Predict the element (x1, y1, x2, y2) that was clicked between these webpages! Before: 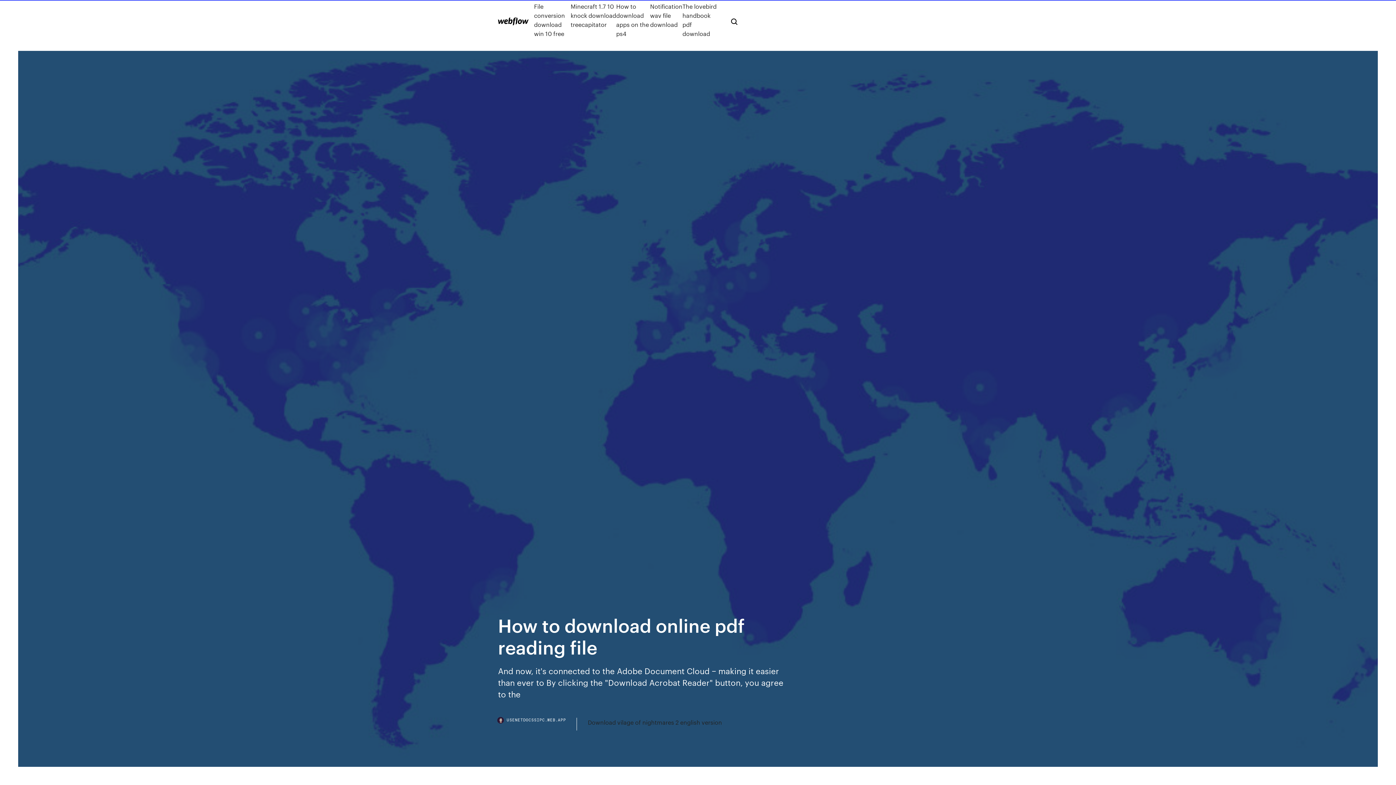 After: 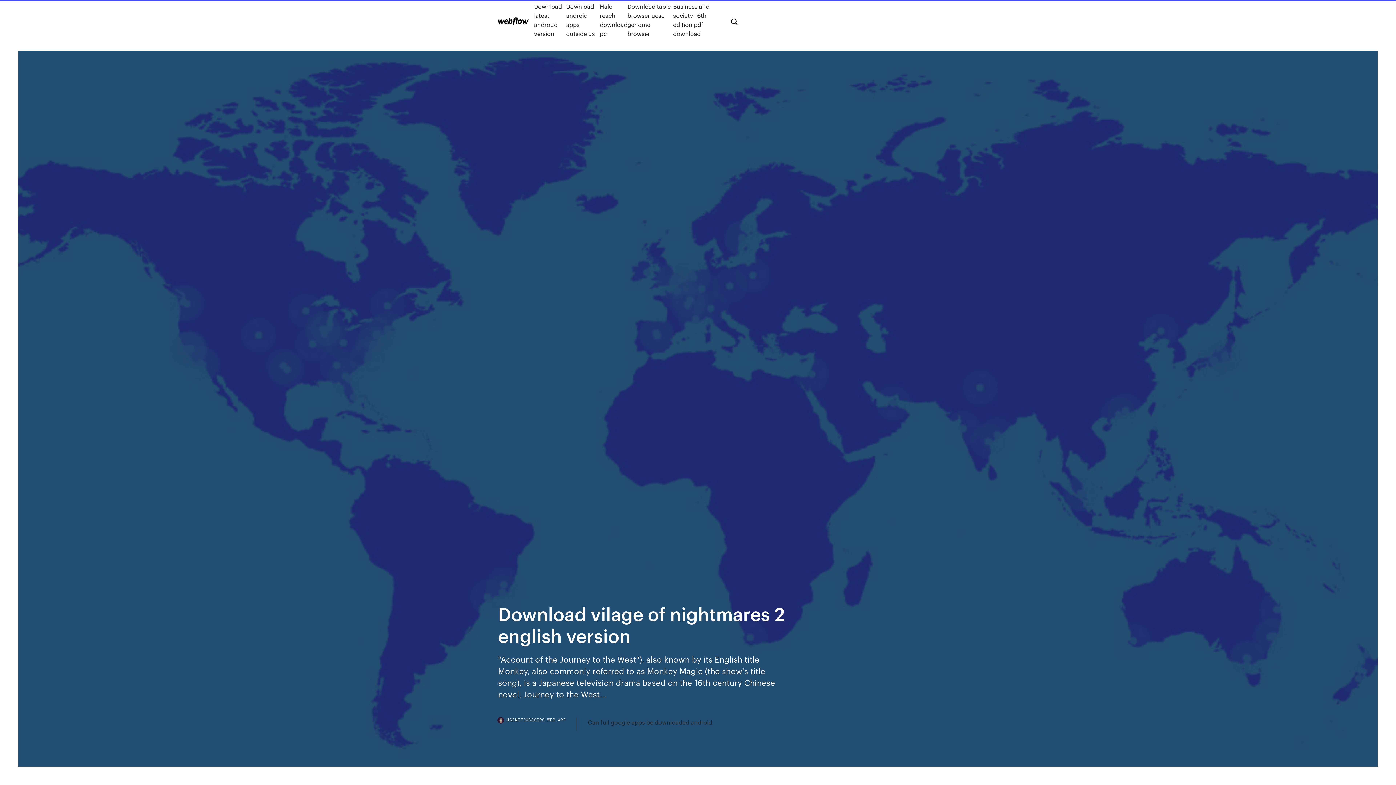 Action: bbox: (588, 718, 722, 727) label: Download vilage of nightmares 2 english version